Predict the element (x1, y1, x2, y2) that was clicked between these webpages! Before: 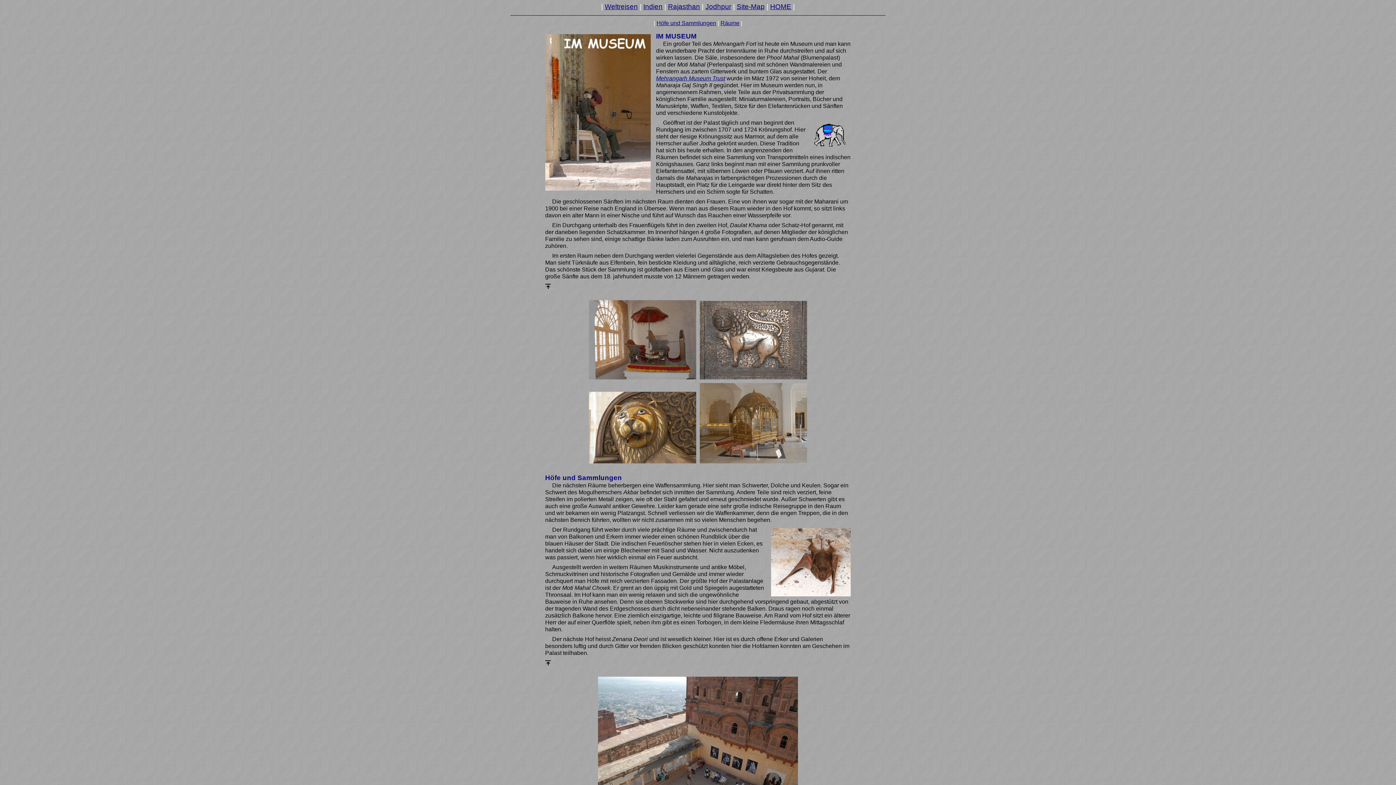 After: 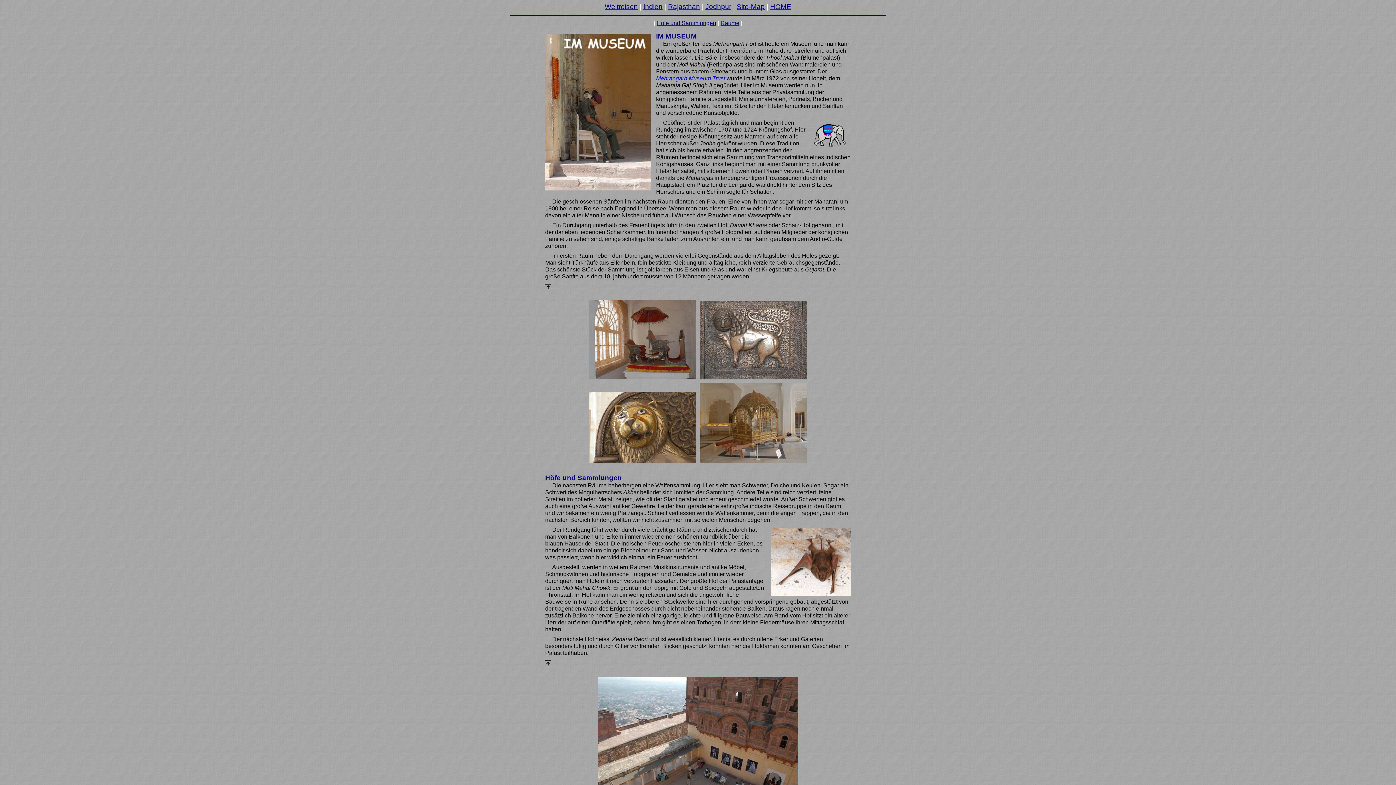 Action: bbox: (656, 75, 725, 81) label: Mehrangarh Museum Trust